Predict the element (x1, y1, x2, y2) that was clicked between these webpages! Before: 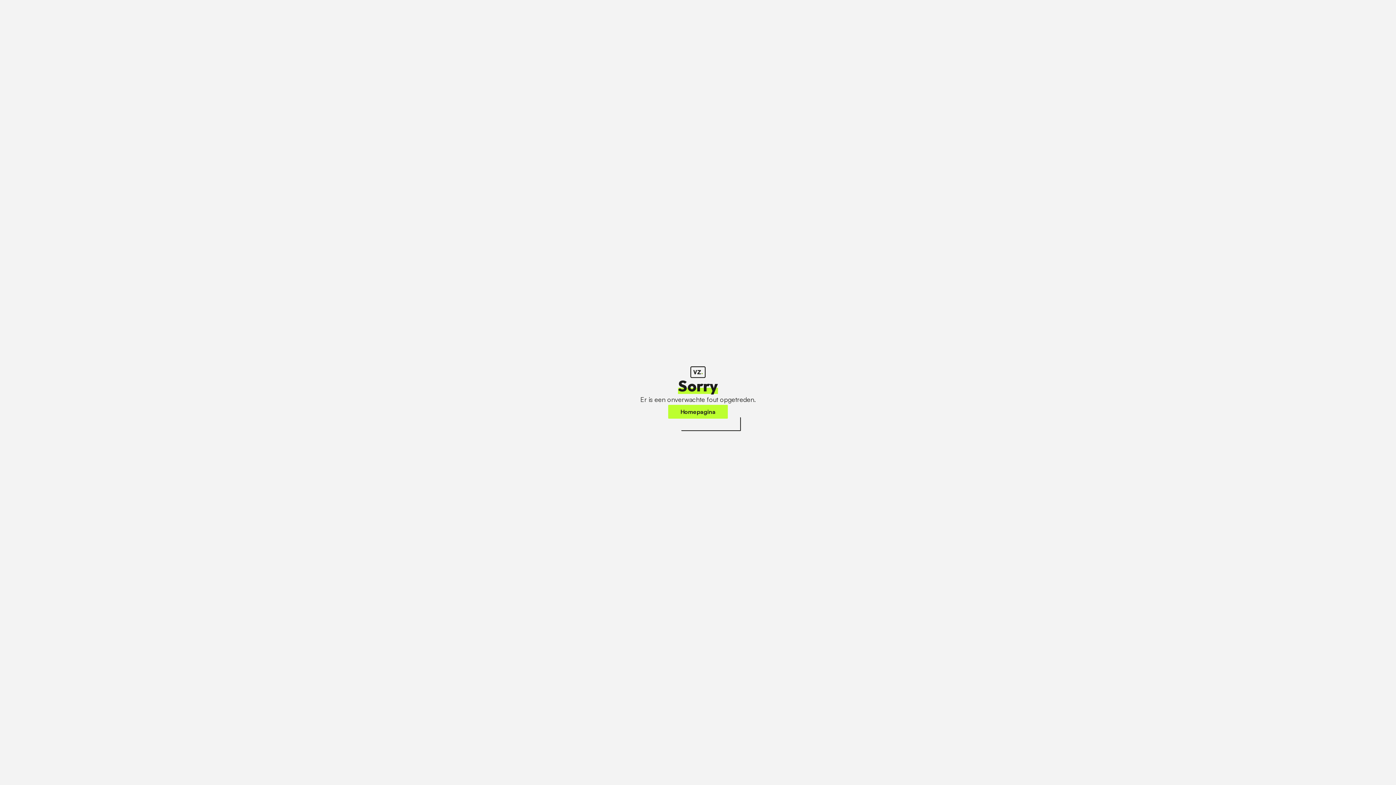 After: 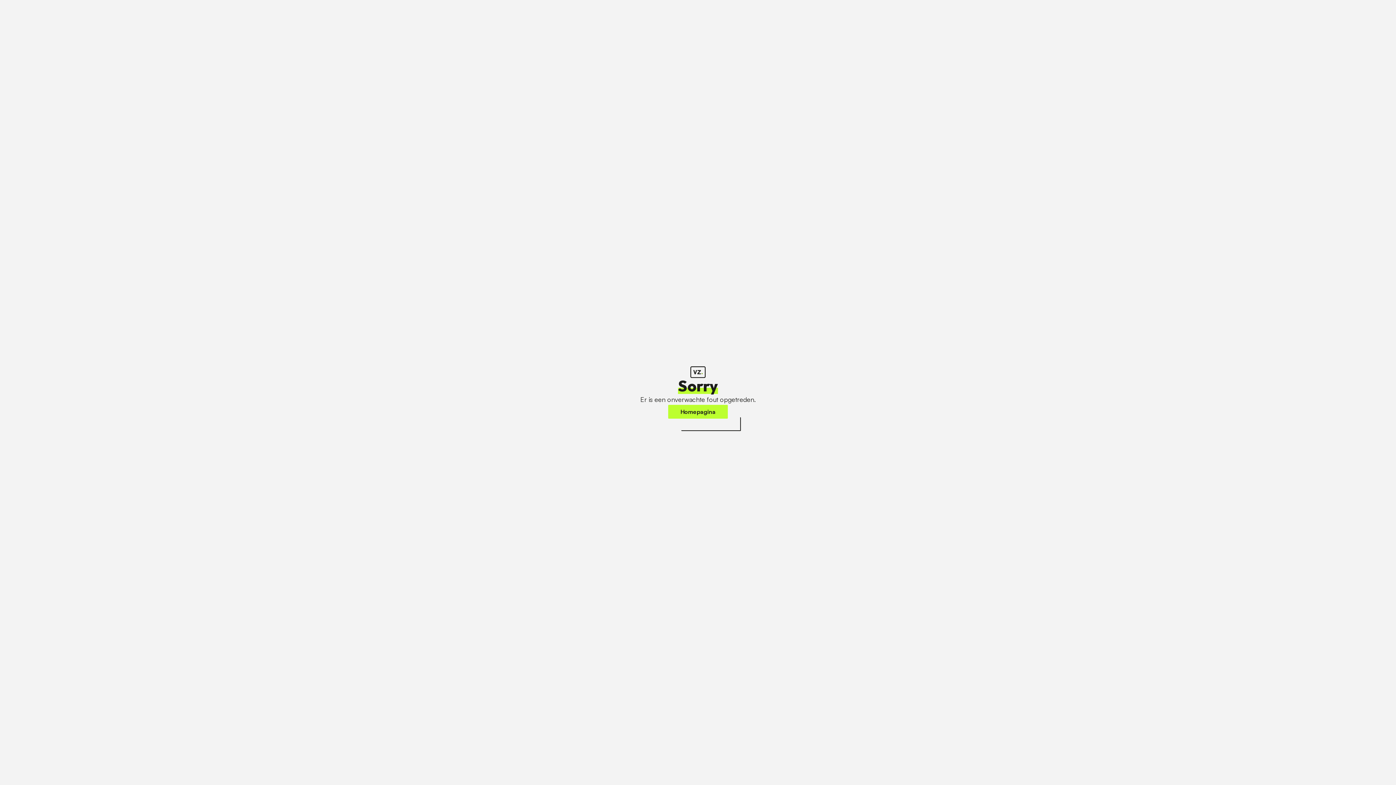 Action: label: Homepagina bbox: (668, 405, 728, 418)